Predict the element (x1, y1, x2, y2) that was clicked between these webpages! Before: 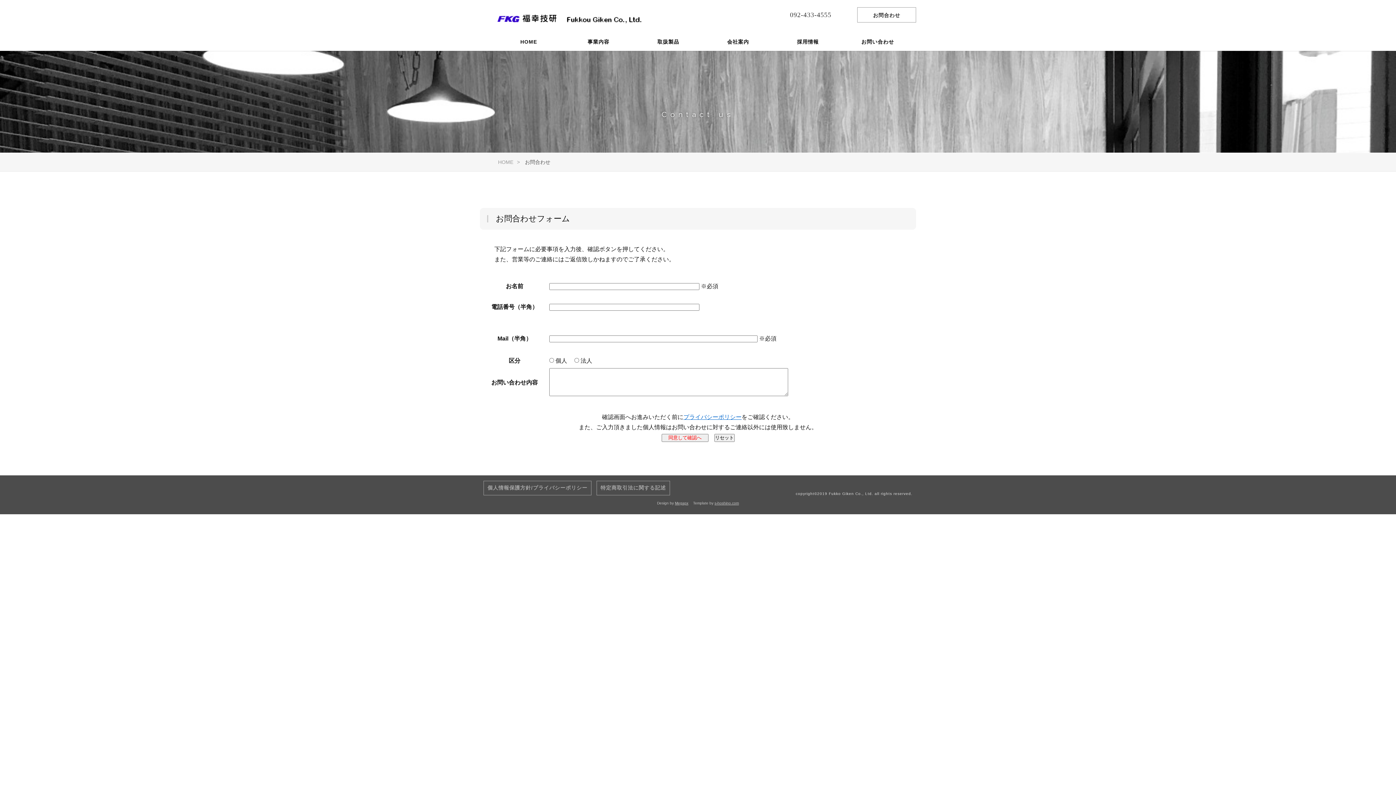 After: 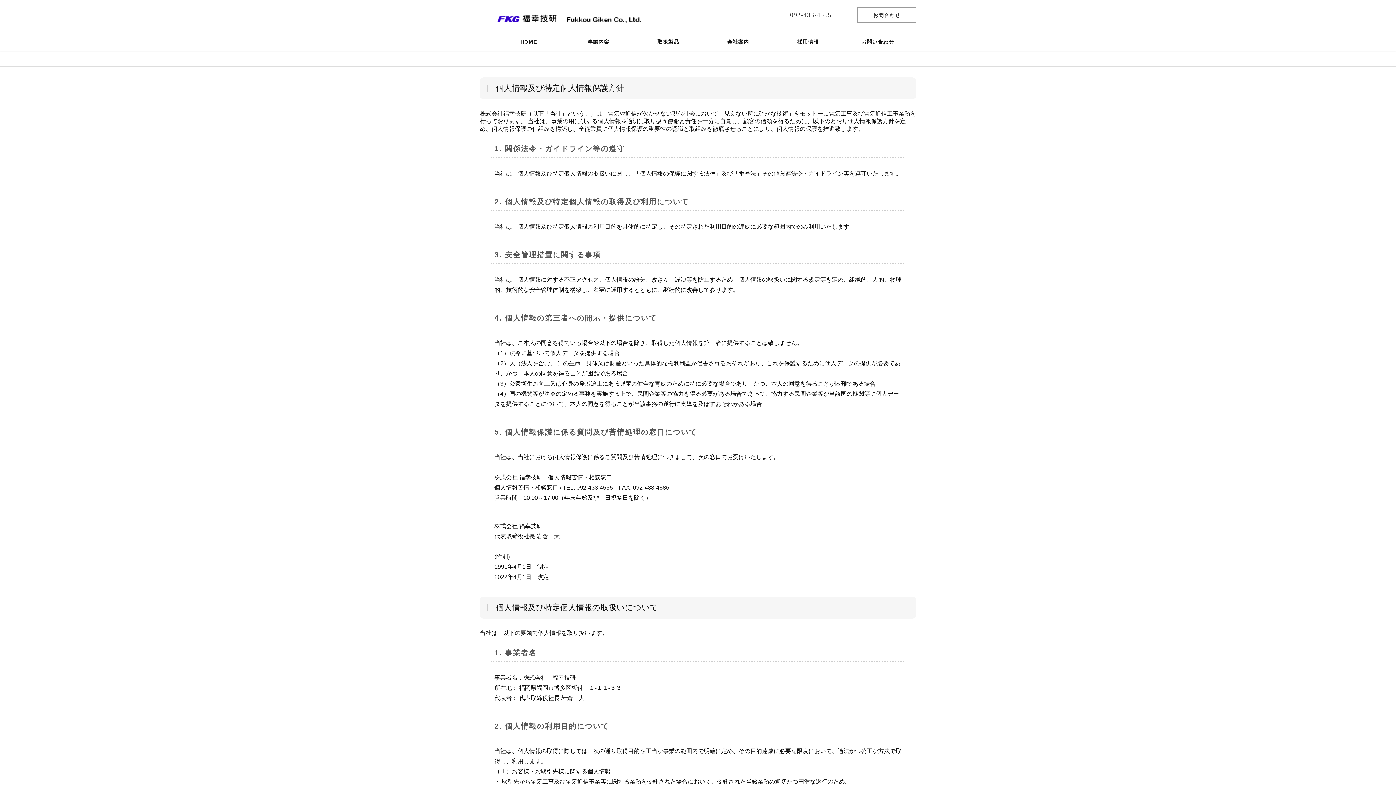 Action: label: 個人情報保護方針/プライバシーポリシー bbox: (483, 481, 591, 495)